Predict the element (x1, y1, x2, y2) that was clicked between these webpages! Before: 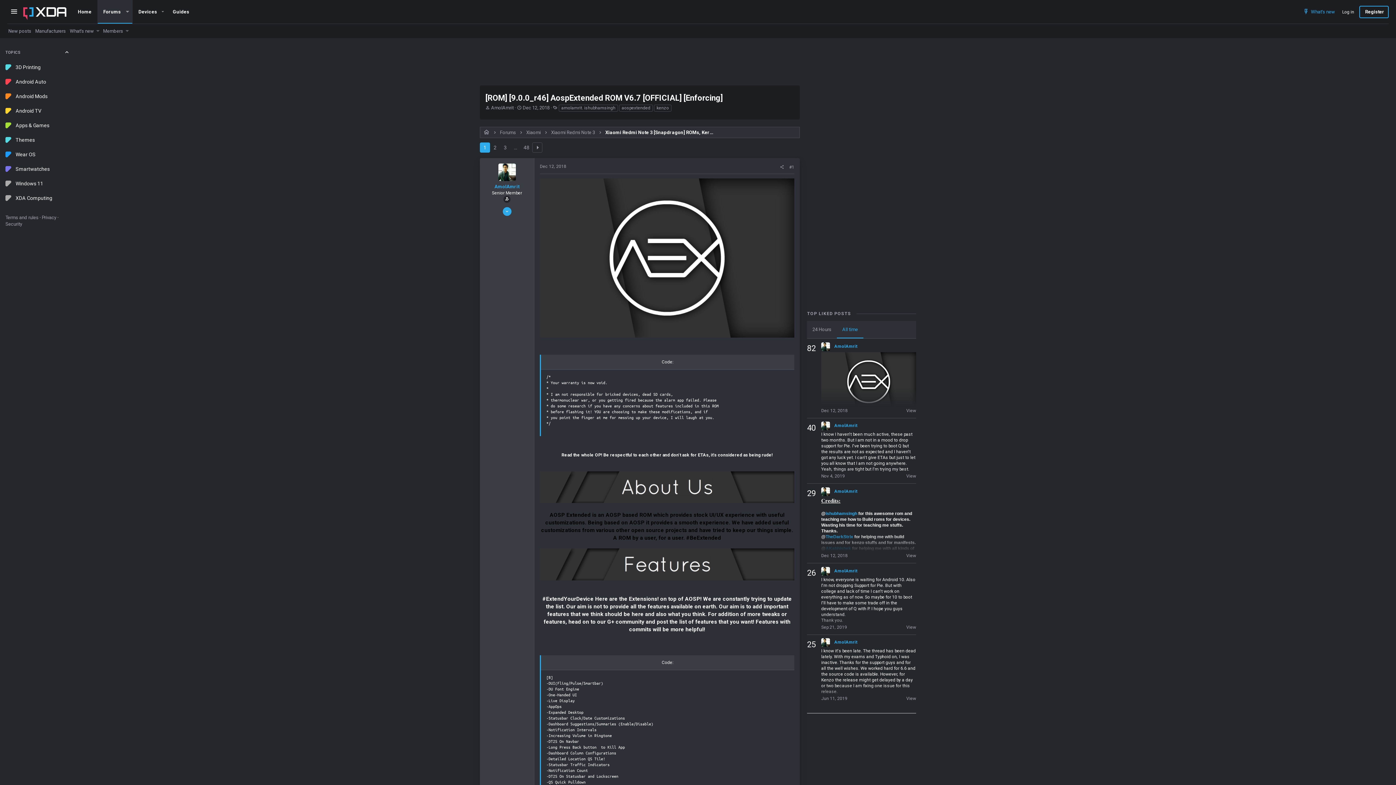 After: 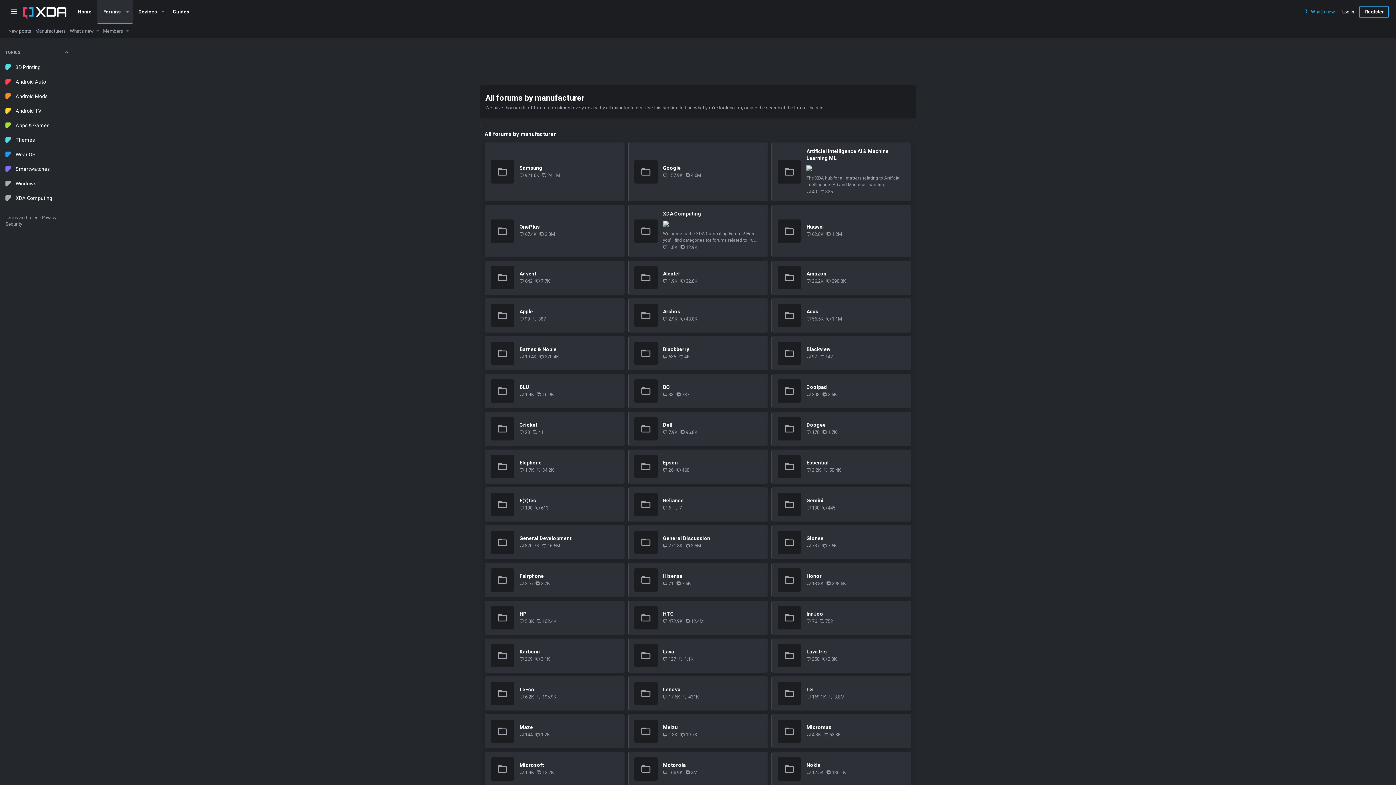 Action: bbox: (35, 27, 68, 35) label: Manufacturers